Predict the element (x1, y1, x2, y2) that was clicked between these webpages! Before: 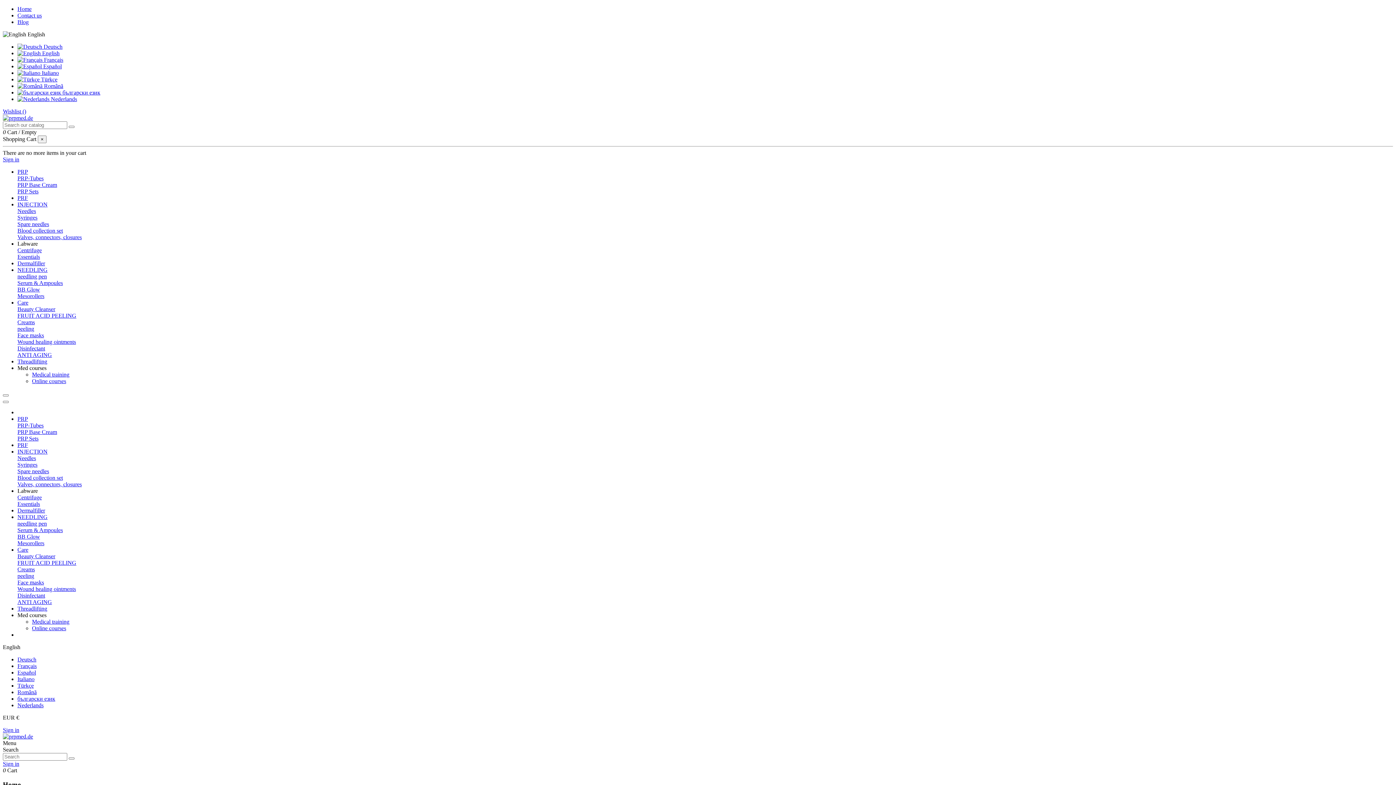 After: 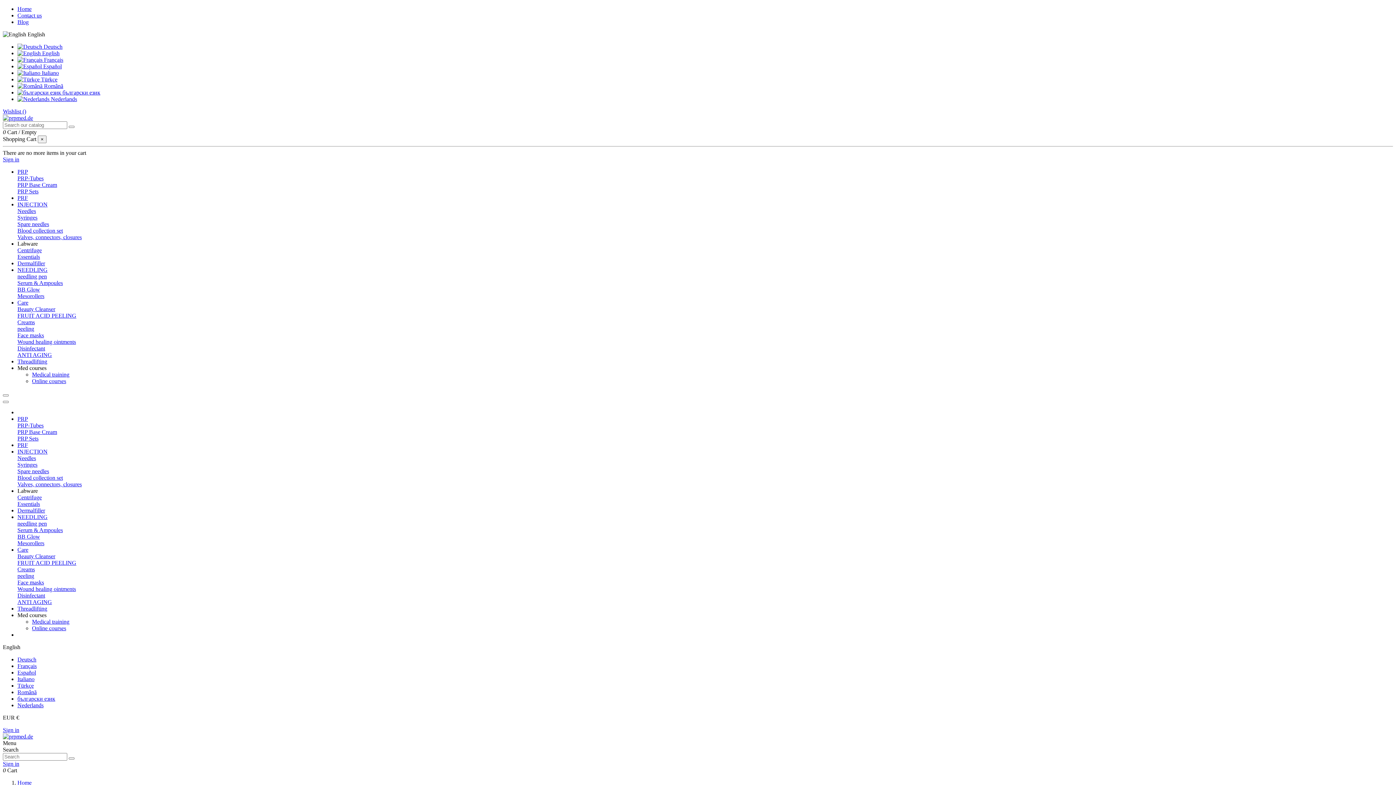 Action: bbox: (17, 579, 44, 585) label: Face masks